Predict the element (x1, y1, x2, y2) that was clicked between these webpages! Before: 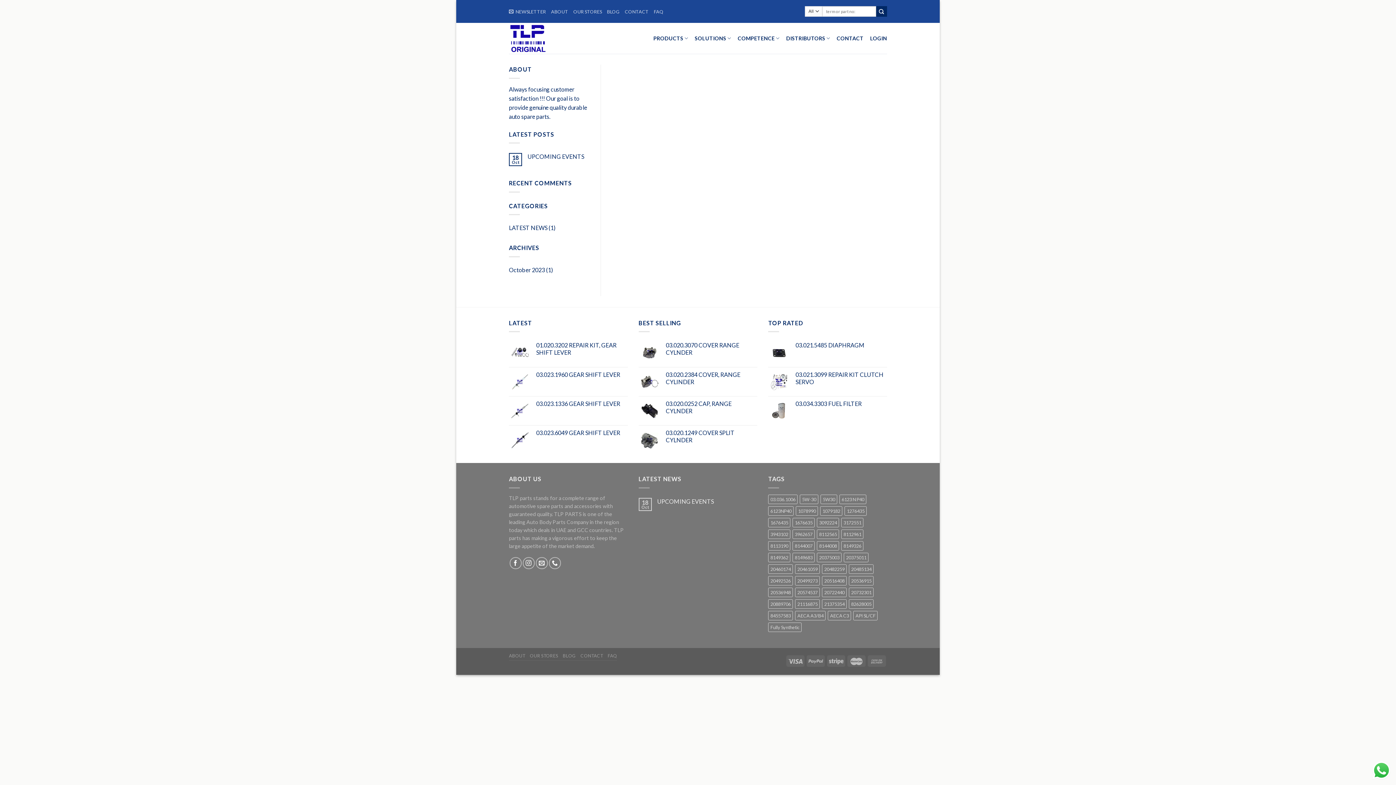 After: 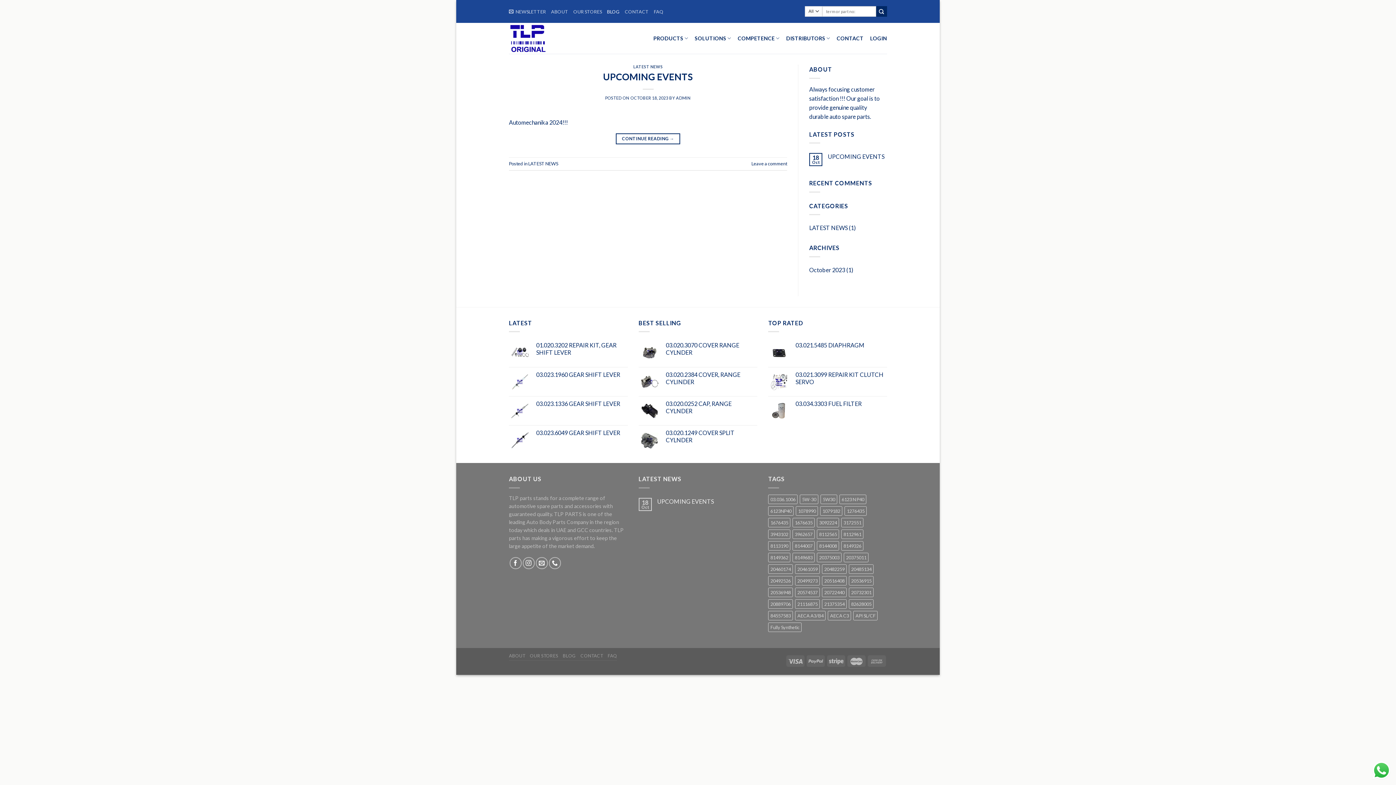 Action: bbox: (562, 653, 576, 658) label: BLOG